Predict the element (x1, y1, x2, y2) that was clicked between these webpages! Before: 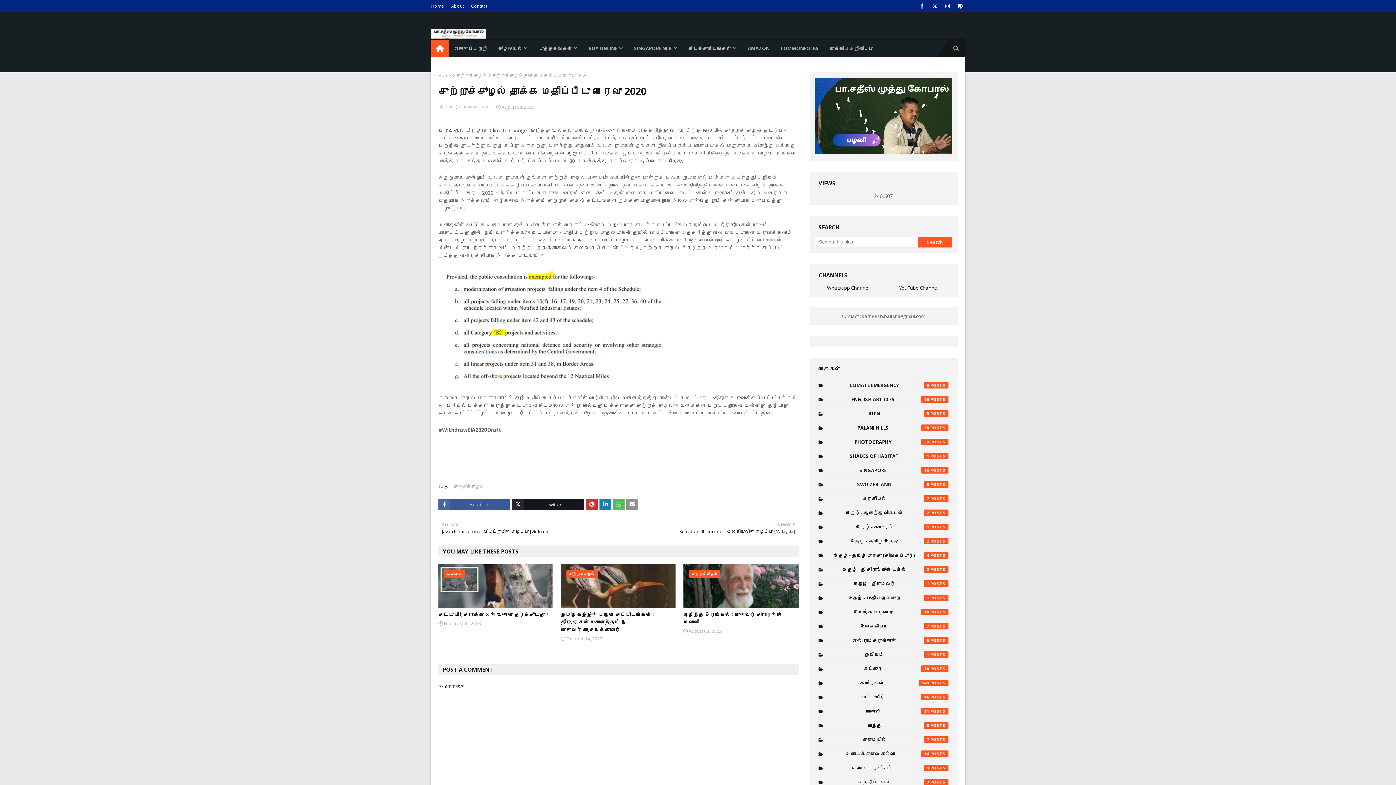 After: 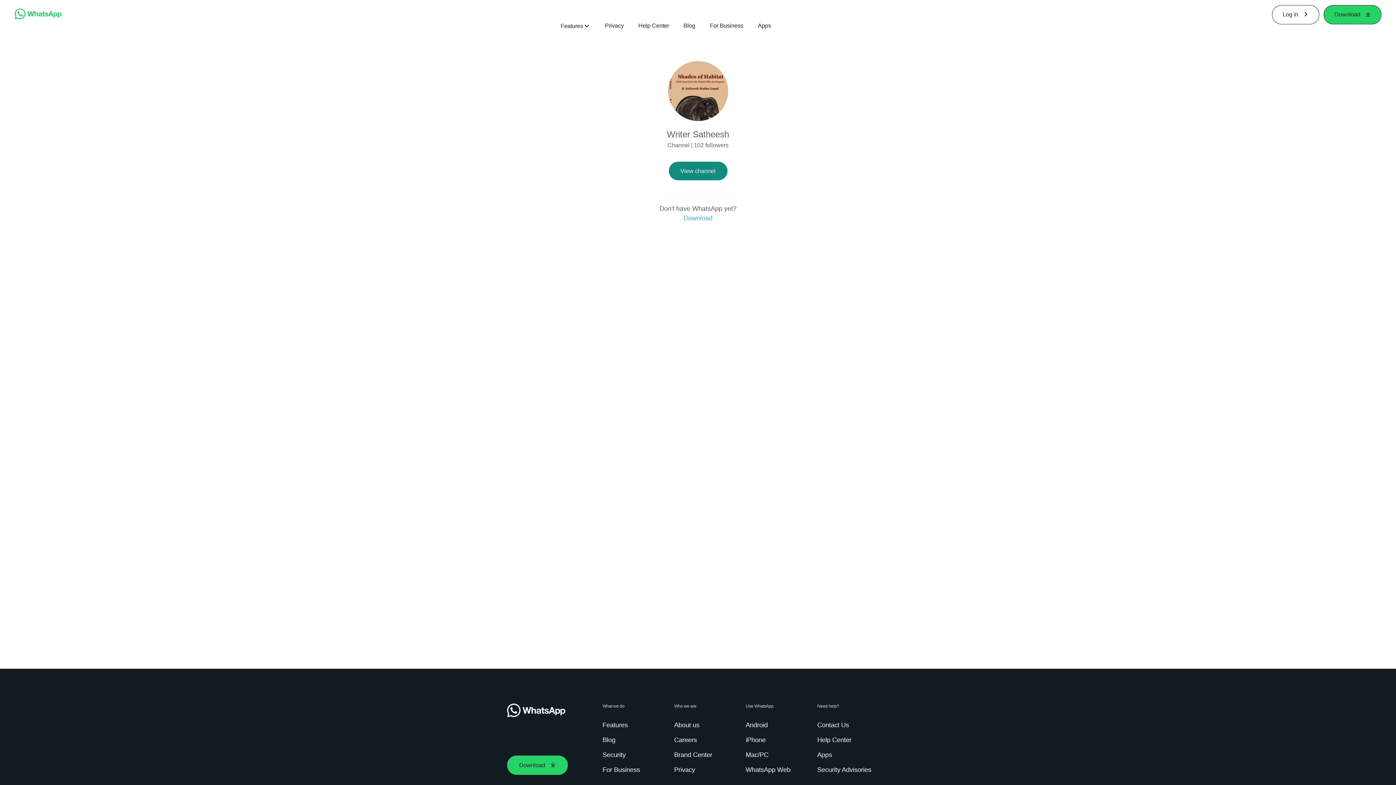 Action: label: Whatsapp Channel bbox: (815, 284, 881, 291)